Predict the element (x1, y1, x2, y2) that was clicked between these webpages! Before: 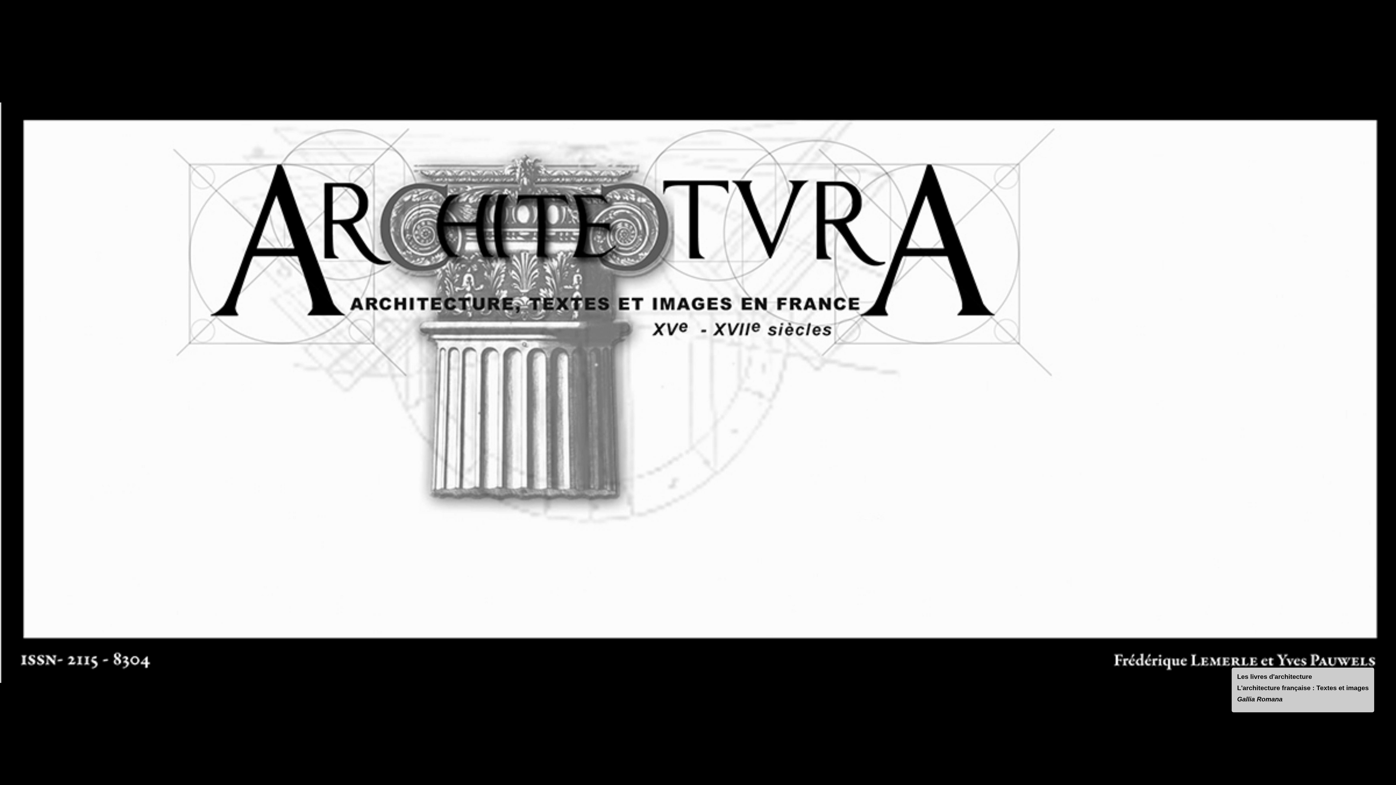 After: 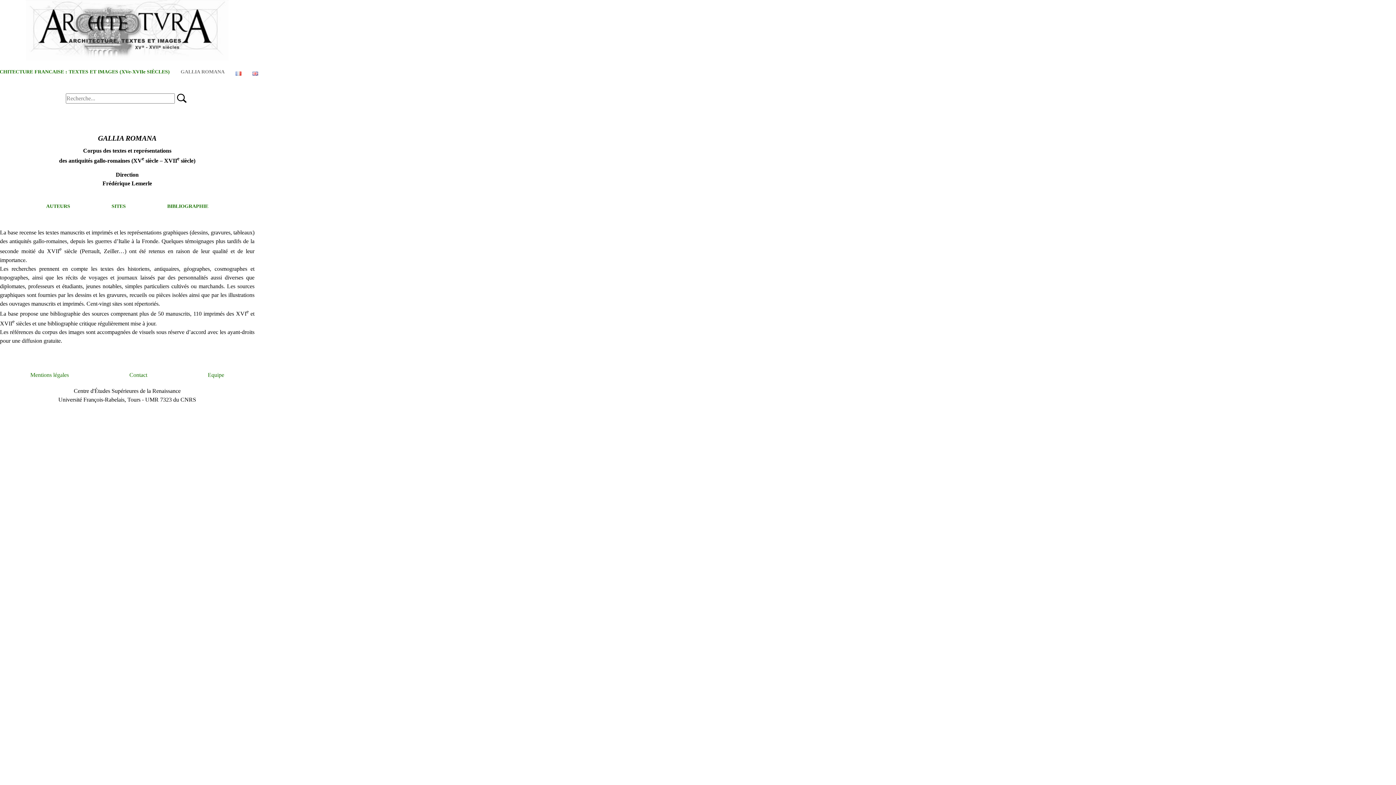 Action: bbox: (1237, 696, 1282, 703) label: Gallia Romana